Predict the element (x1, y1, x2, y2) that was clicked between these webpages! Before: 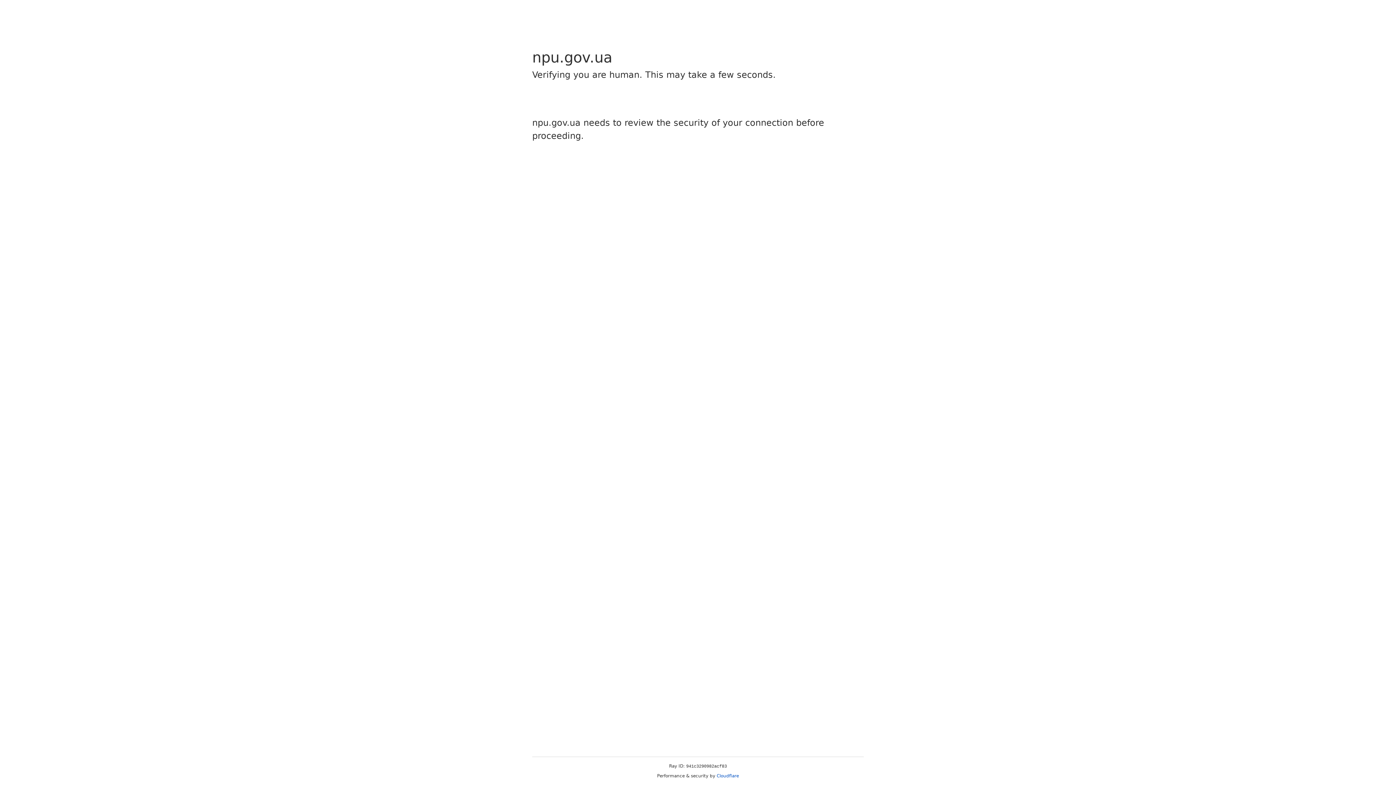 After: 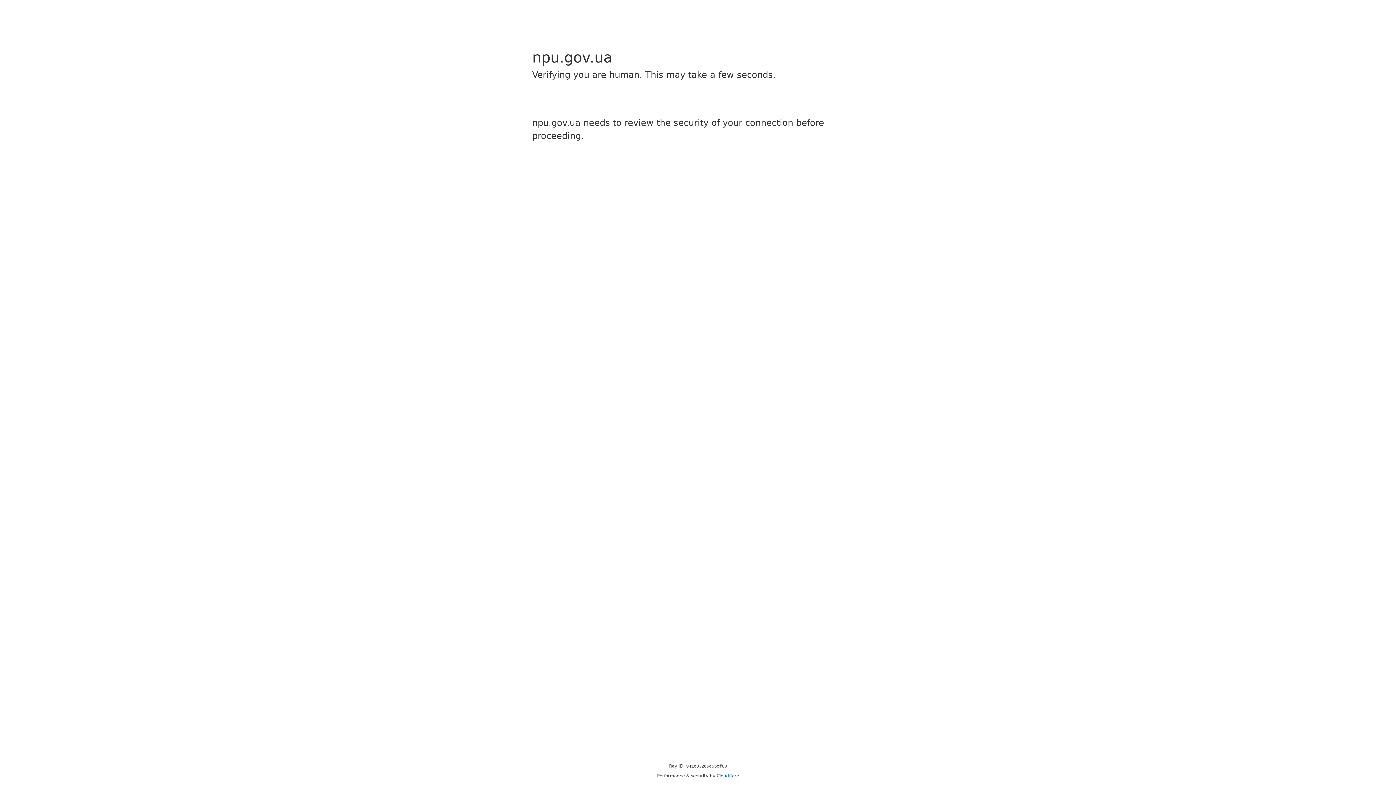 Action: bbox: (716, 773, 739, 778) label: Cloudflare